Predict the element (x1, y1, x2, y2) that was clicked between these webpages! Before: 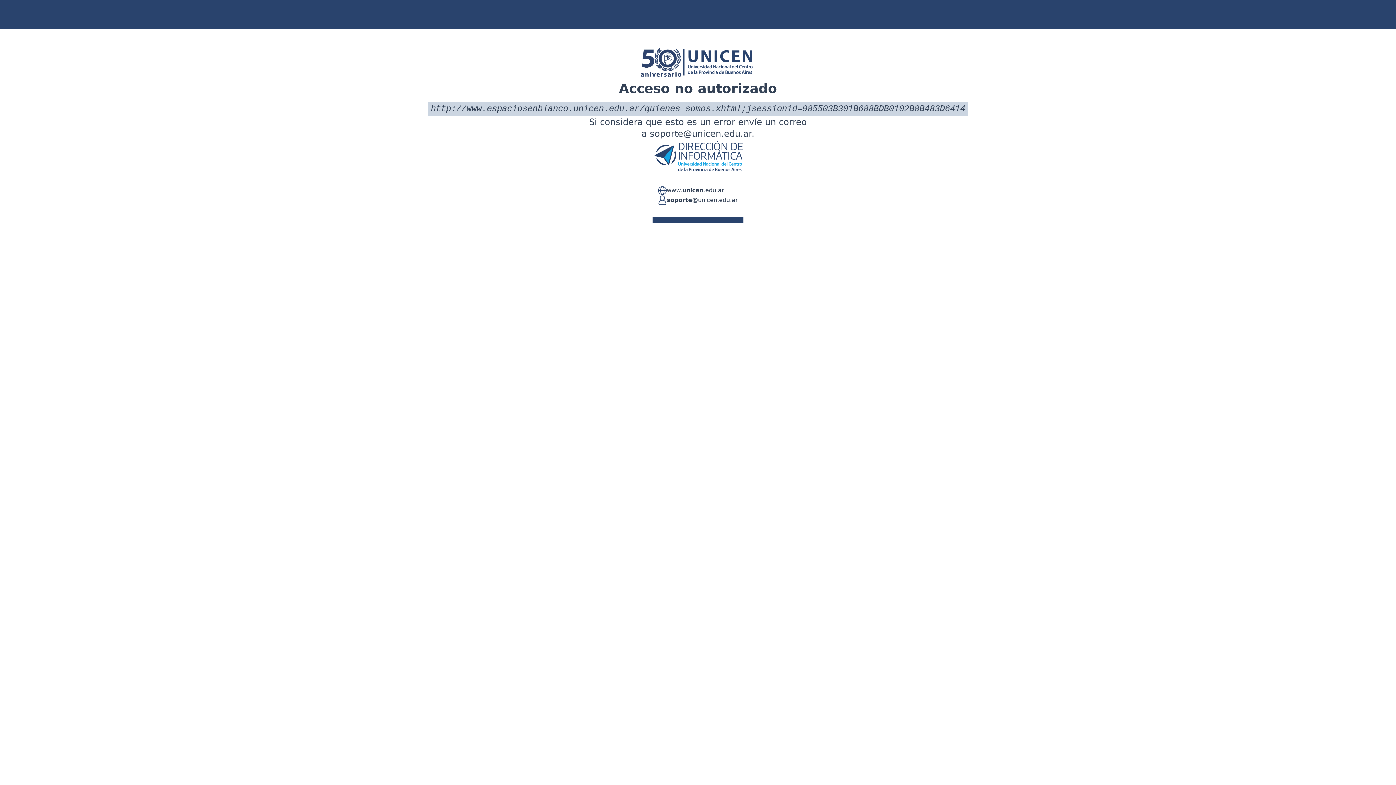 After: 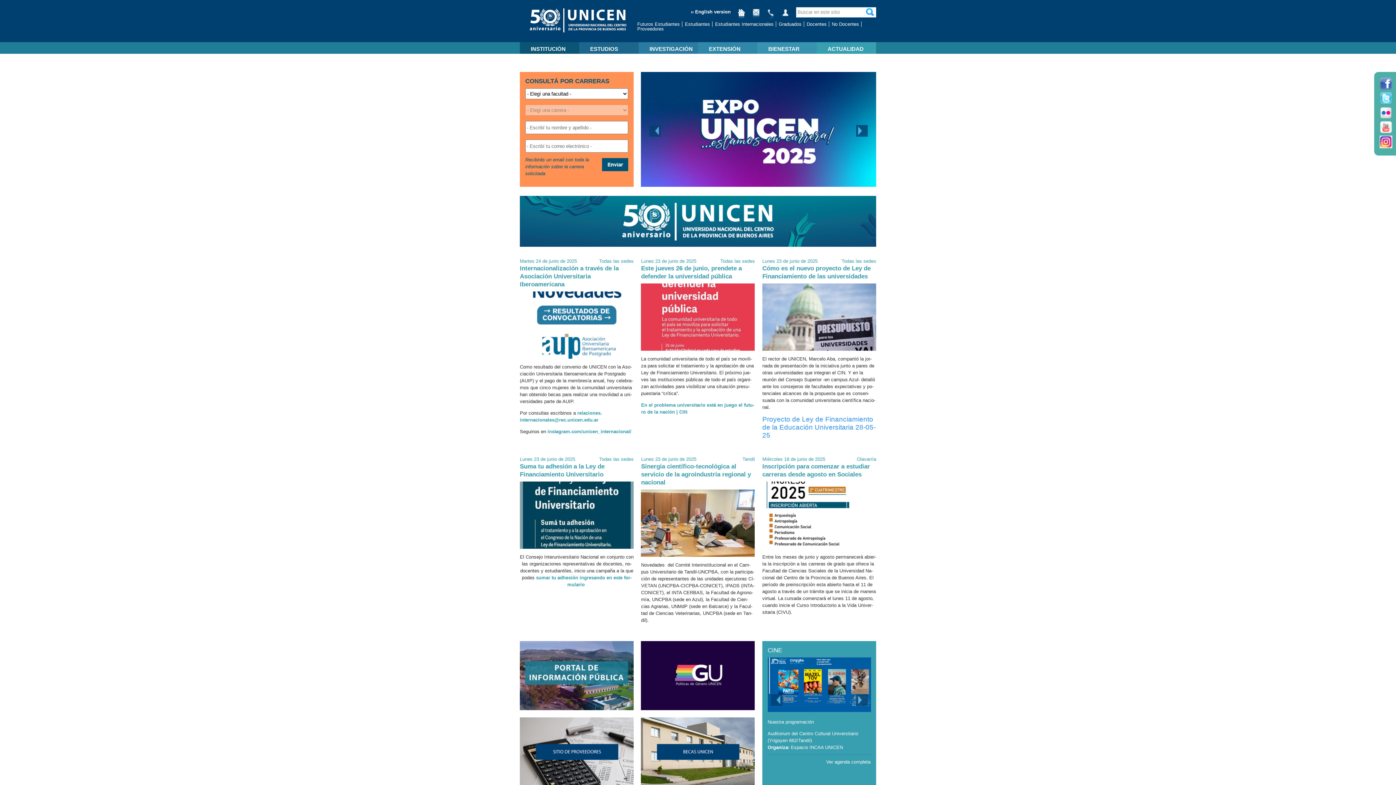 Action: bbox: (666, 186, 724, 195) label: www.unicen.edu.ar